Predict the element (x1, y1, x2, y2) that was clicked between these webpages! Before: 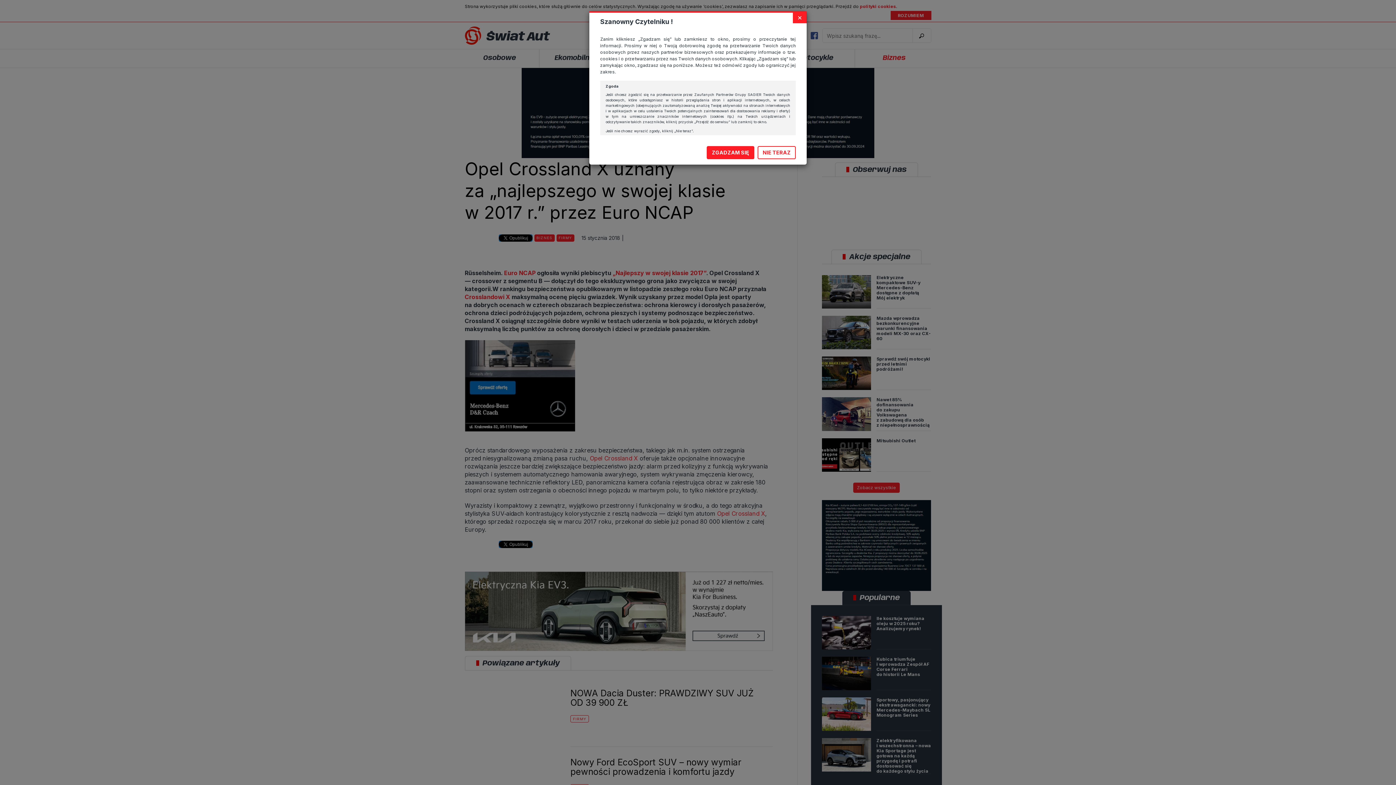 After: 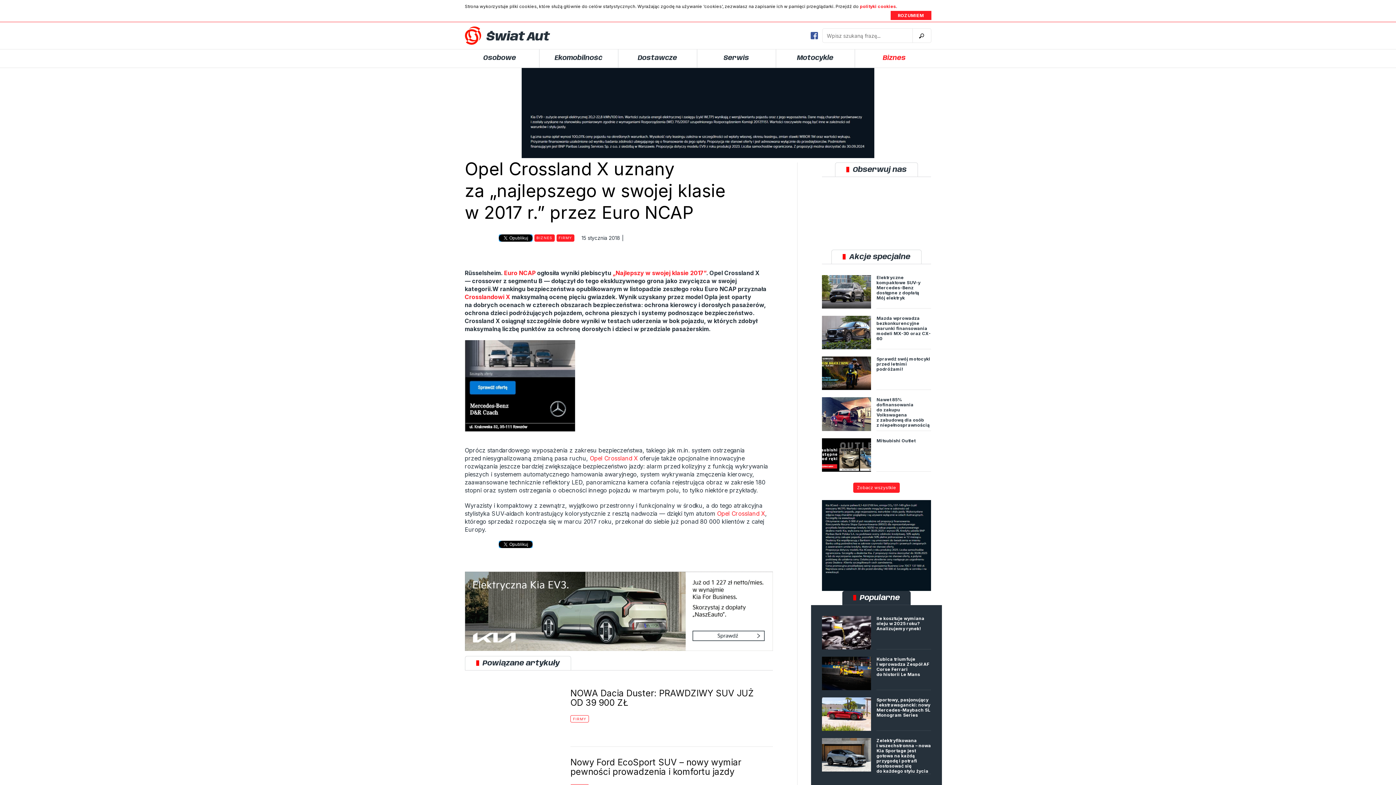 Action: bbox: (757, 146, 796, 159) label: NIE TERAZ